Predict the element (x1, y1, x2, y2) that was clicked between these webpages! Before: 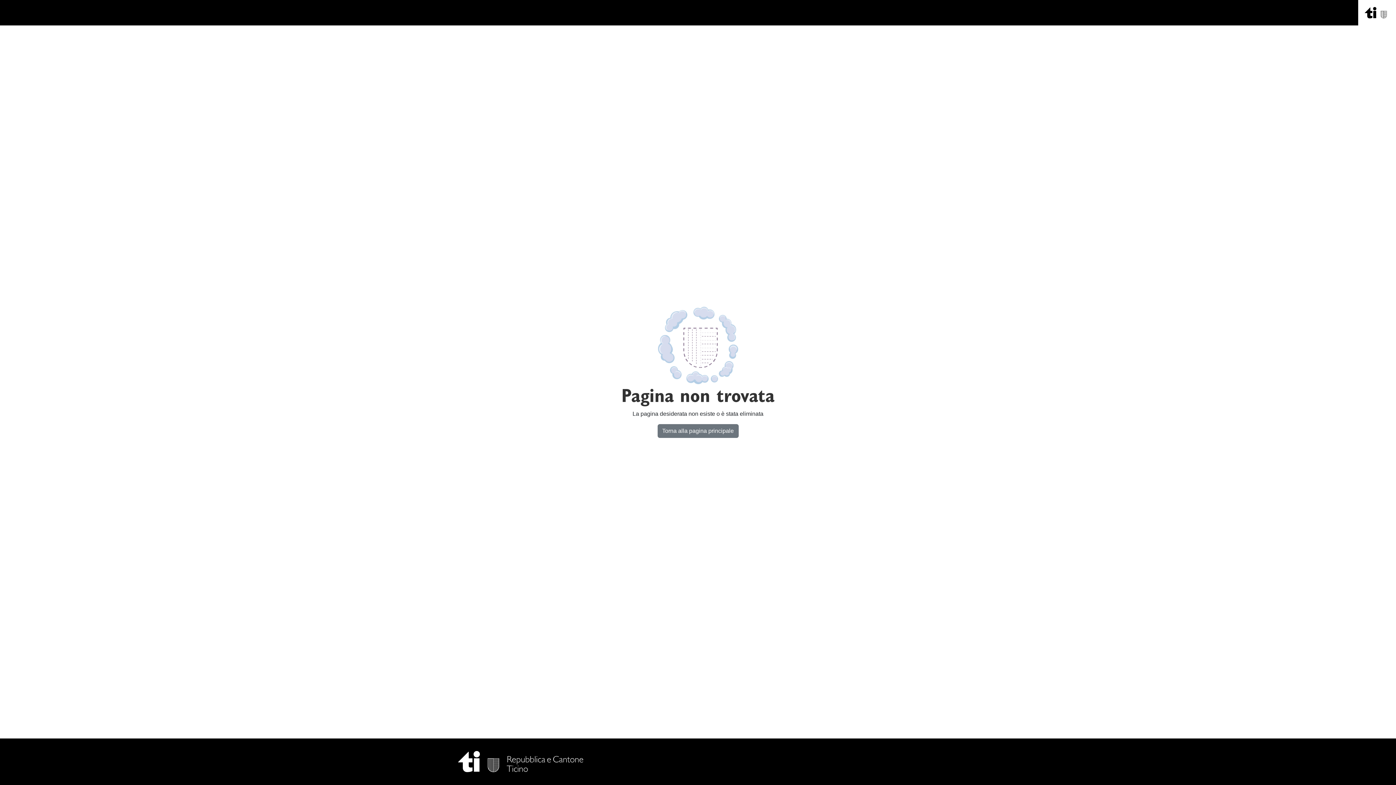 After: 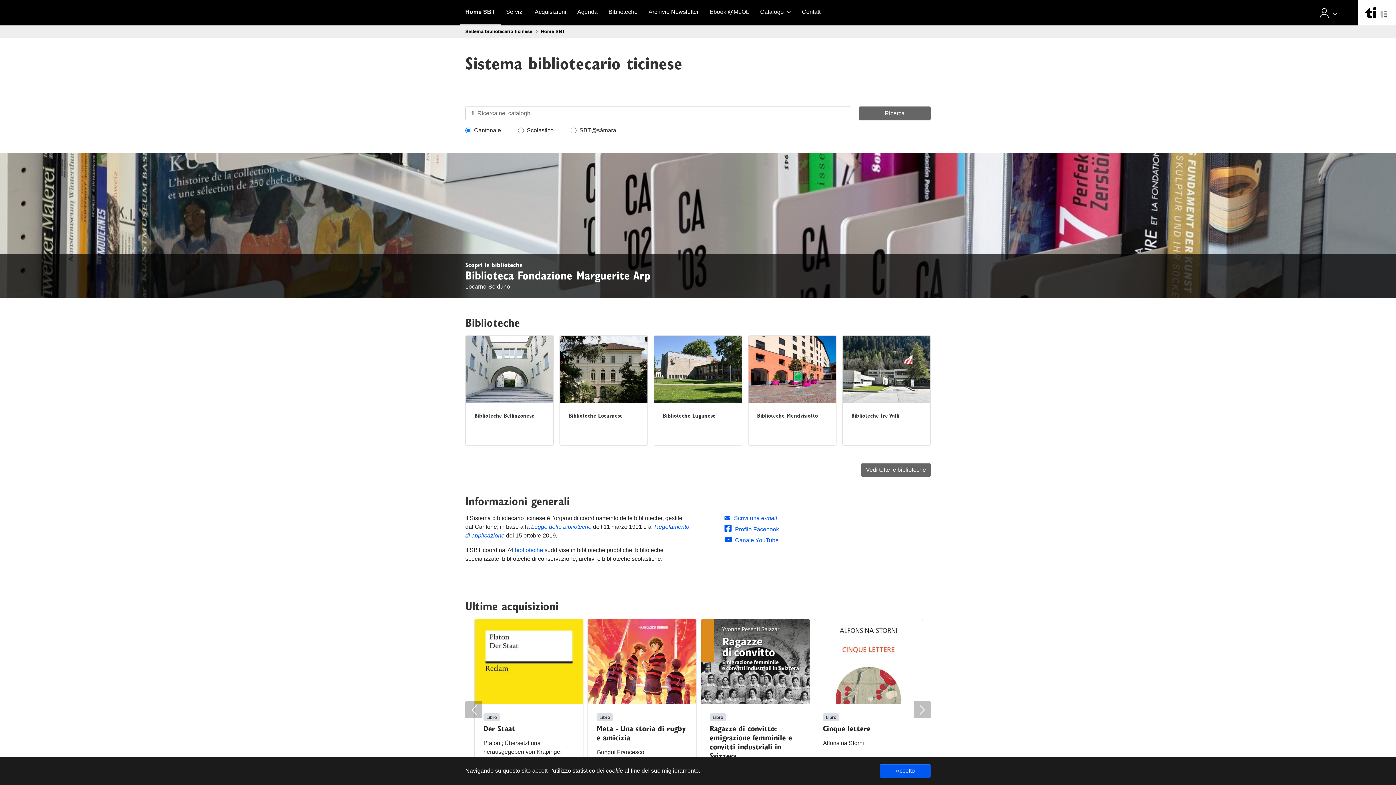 Action: bbox: (657, 424, 738, 438) label: Torna alla pagina principale